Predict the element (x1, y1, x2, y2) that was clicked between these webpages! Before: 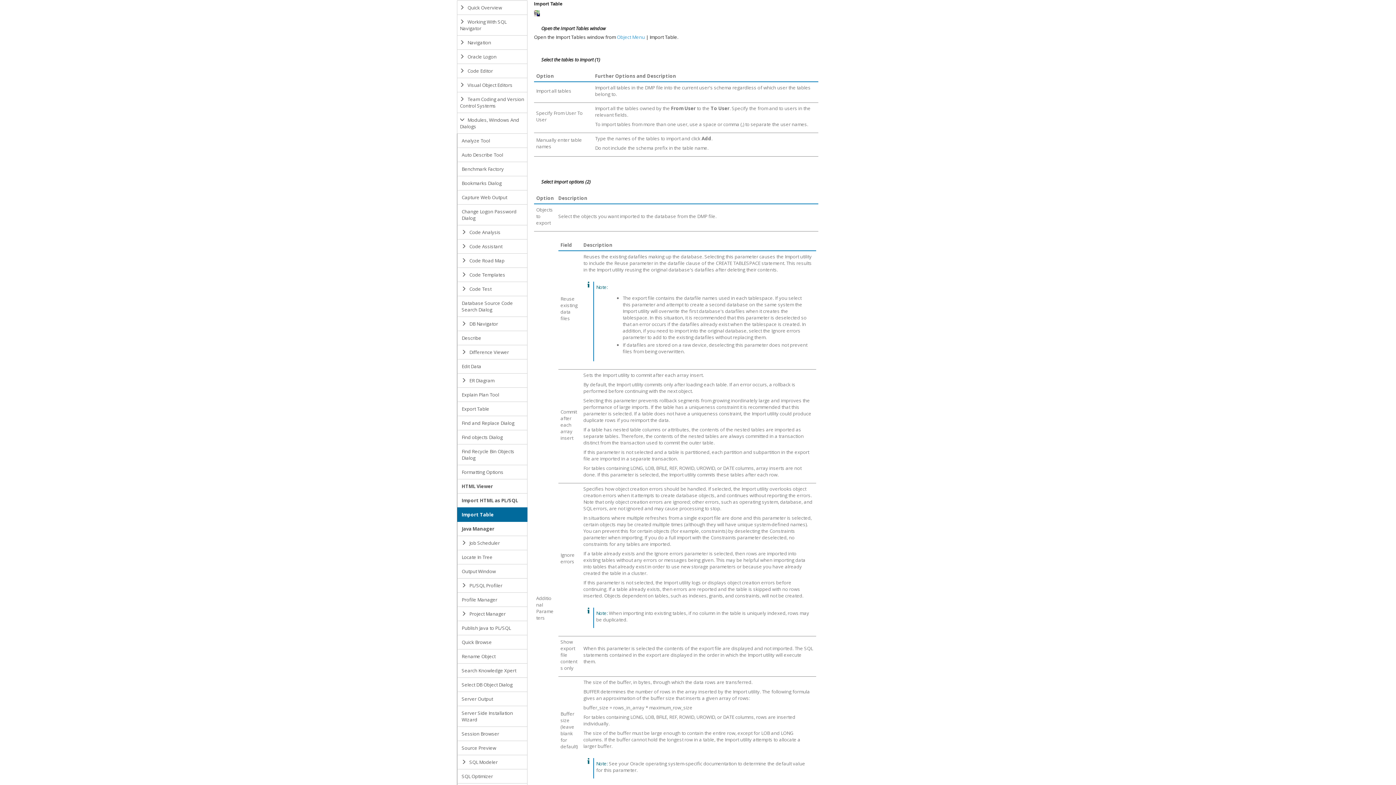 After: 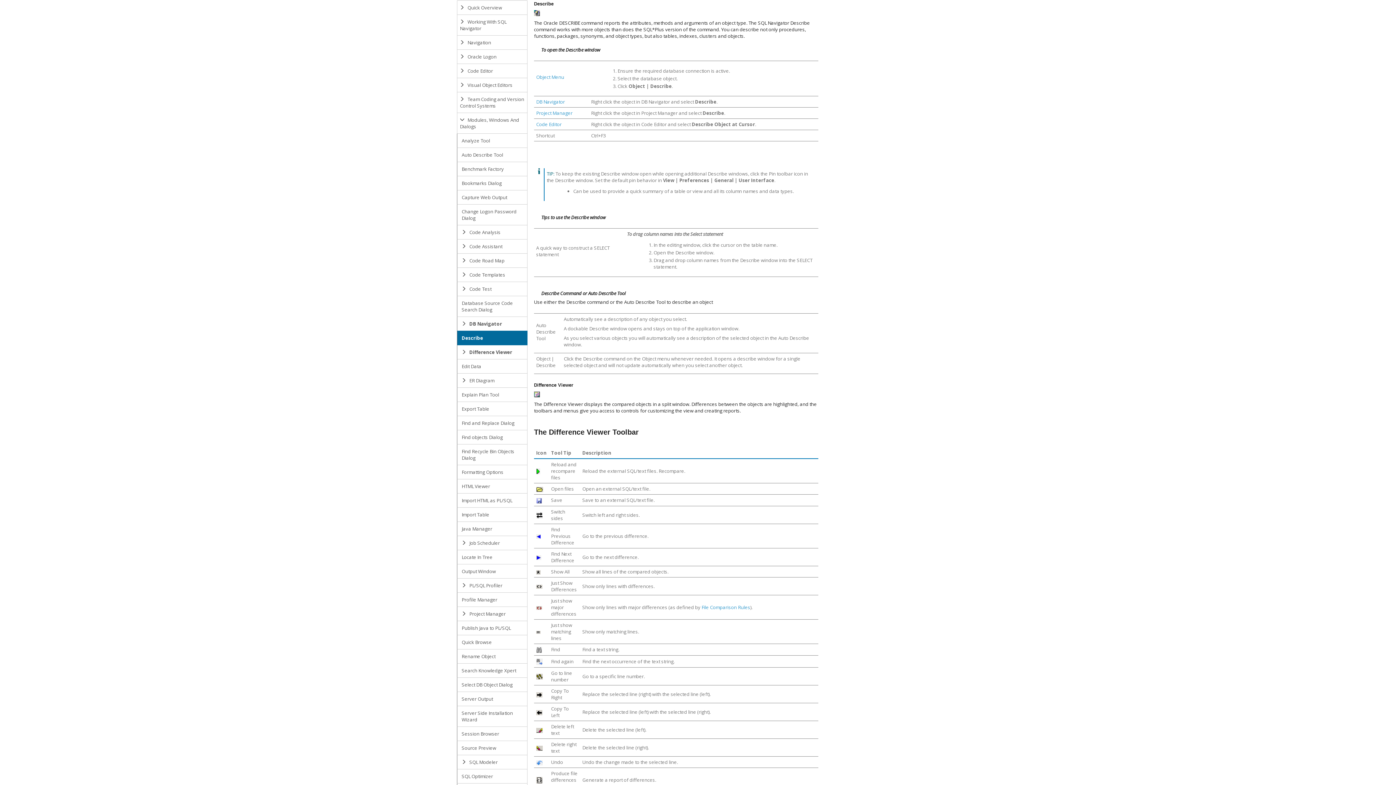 Action: bbox: (457, 330, 527, 345) label: Describe